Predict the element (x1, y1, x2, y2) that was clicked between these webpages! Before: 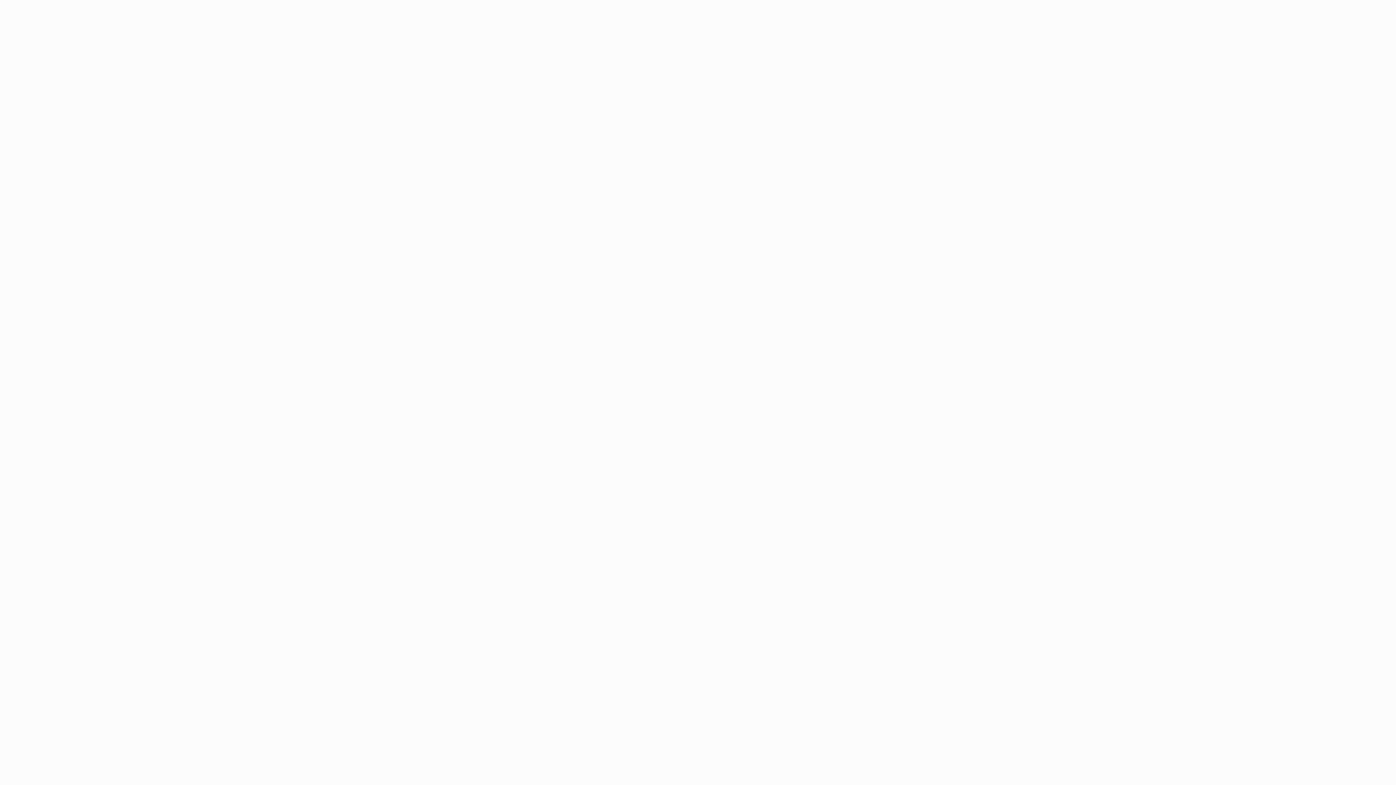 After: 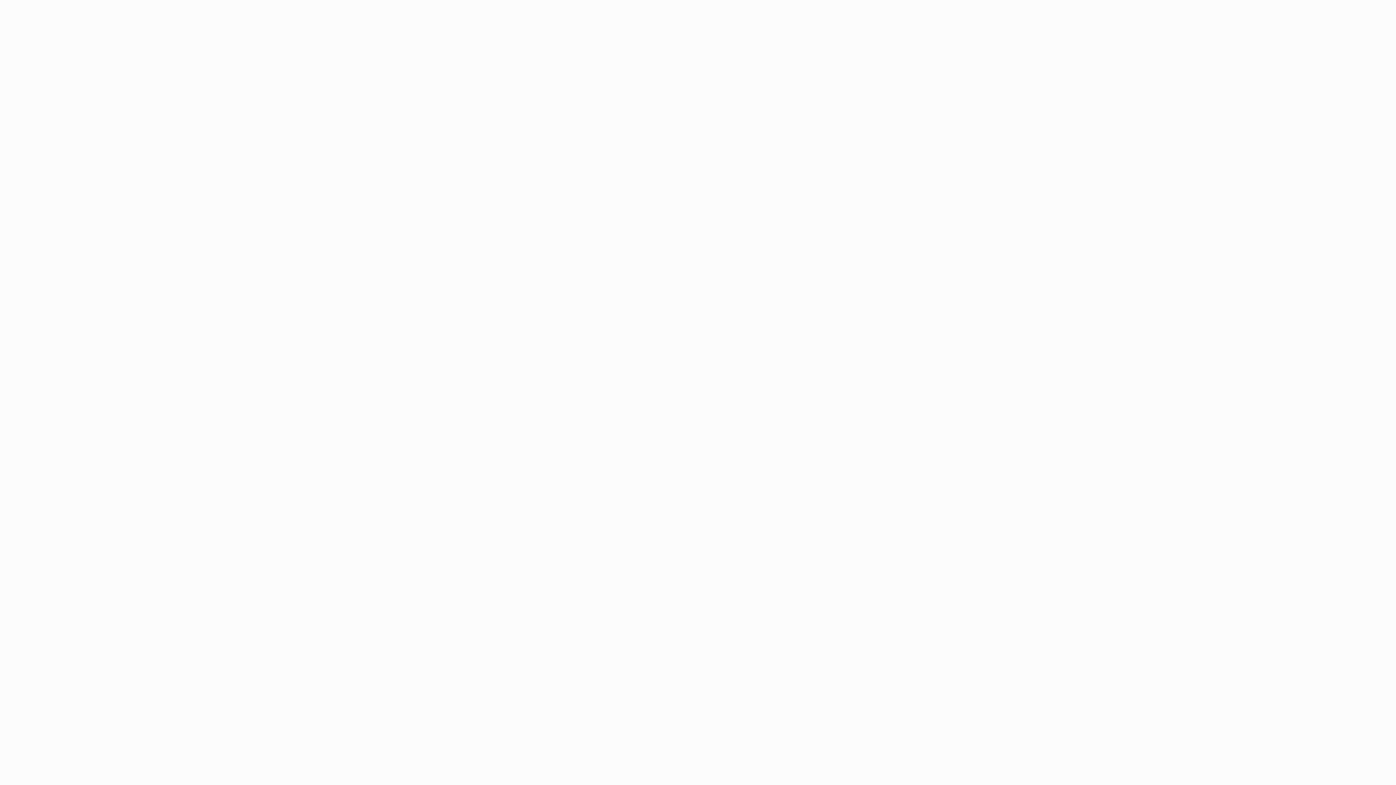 Action: bbox: (0, 1, 0, 7)